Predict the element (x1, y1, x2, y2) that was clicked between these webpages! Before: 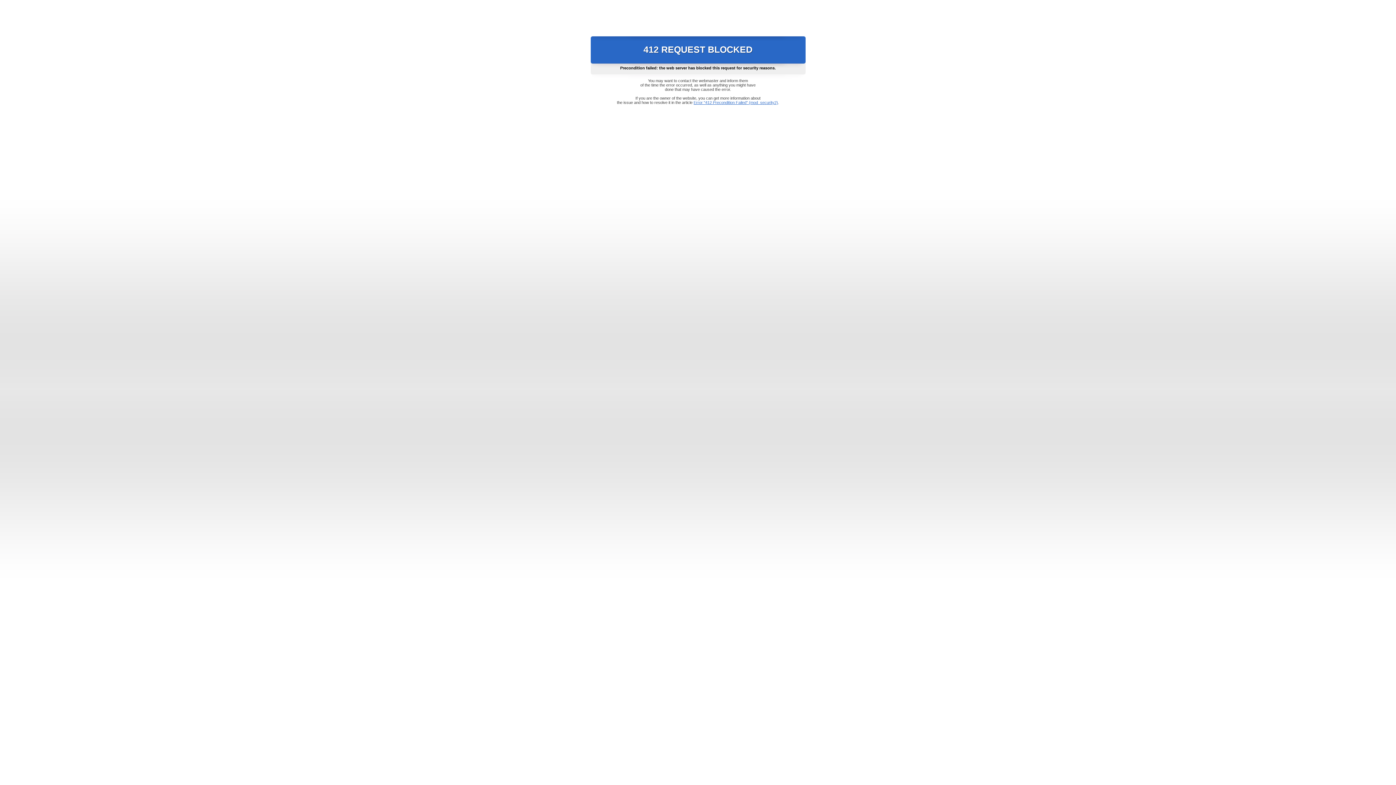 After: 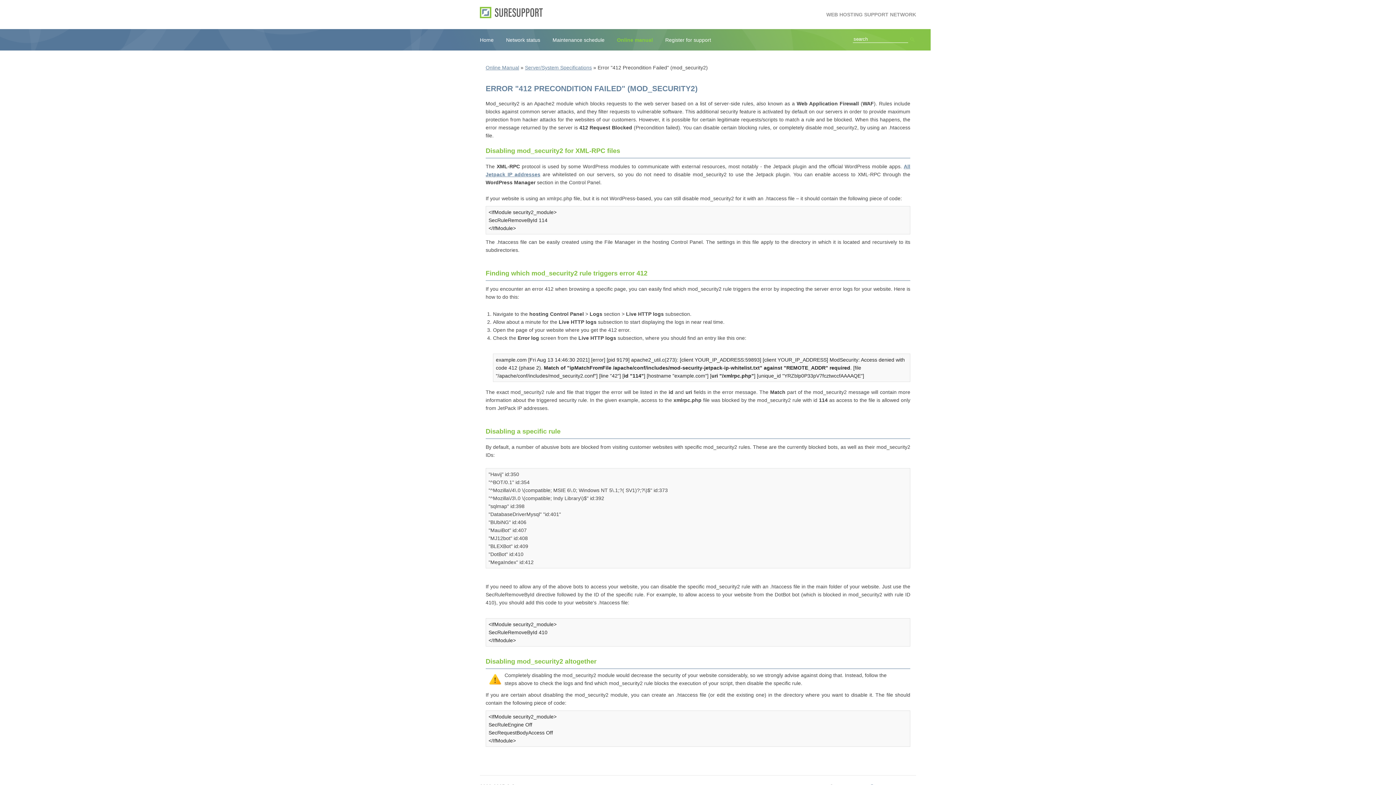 Action: label: Error "412 Precondition Failed" (mod_security2) bbox: (693, 100, 778, 104)